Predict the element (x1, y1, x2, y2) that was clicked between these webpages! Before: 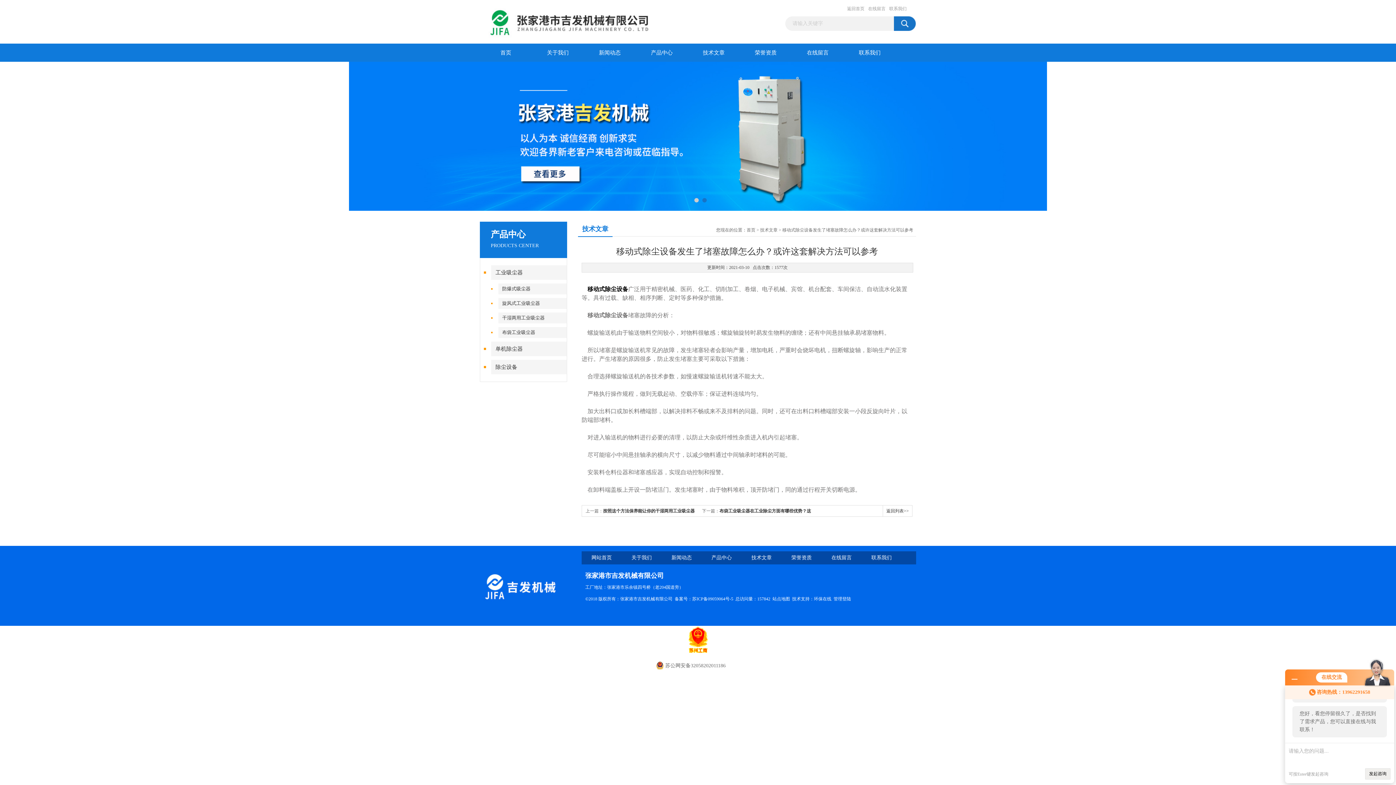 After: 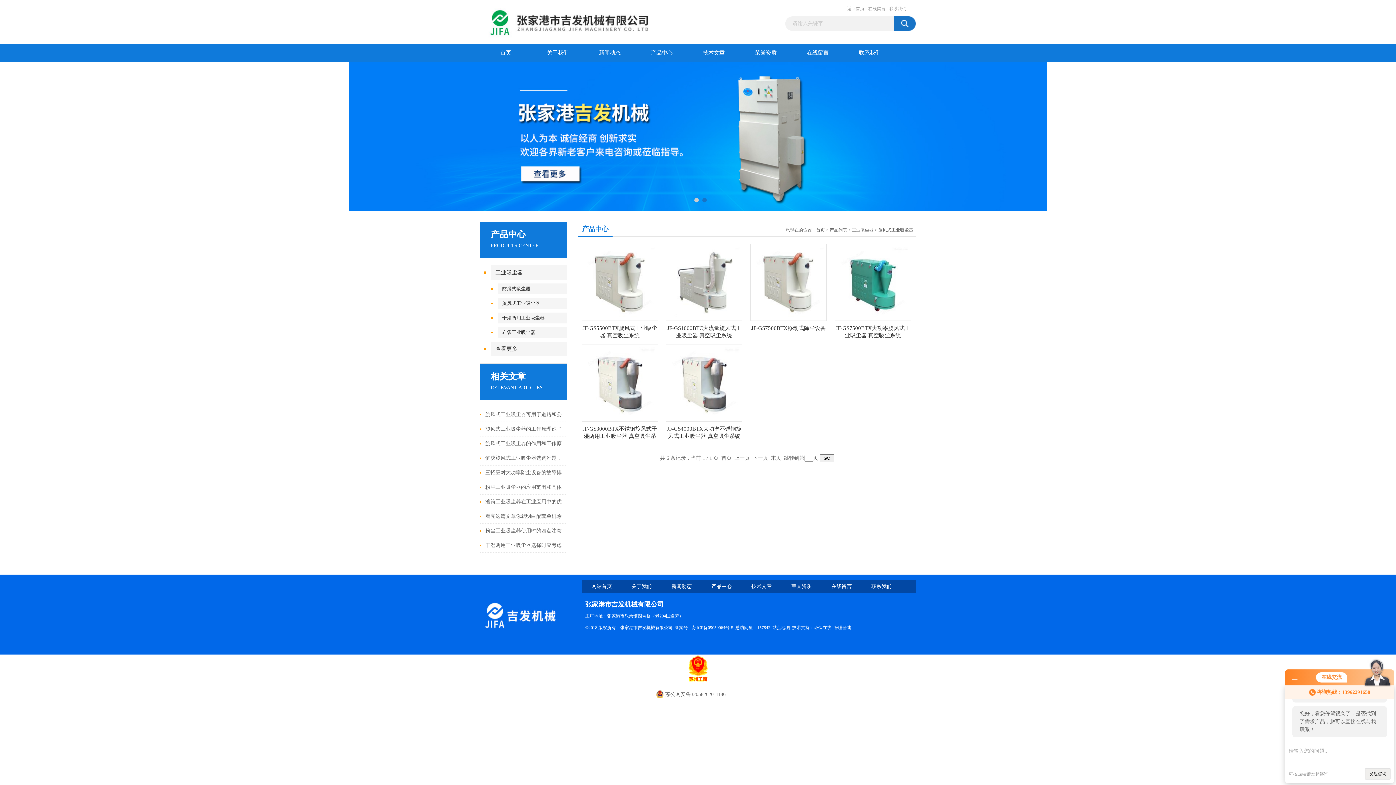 Action: bbox: (498, 298, 571, 309) label: 旋风式工业吸尘器